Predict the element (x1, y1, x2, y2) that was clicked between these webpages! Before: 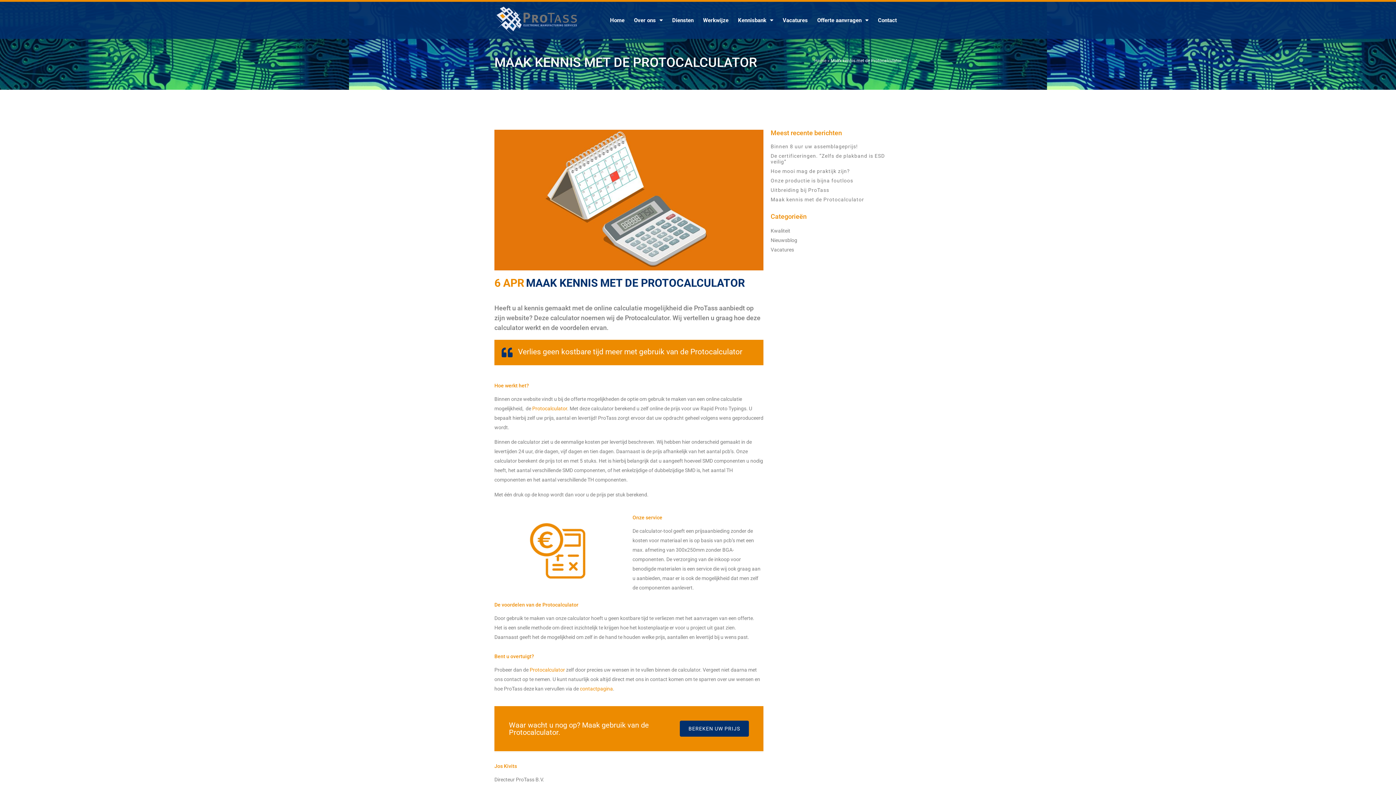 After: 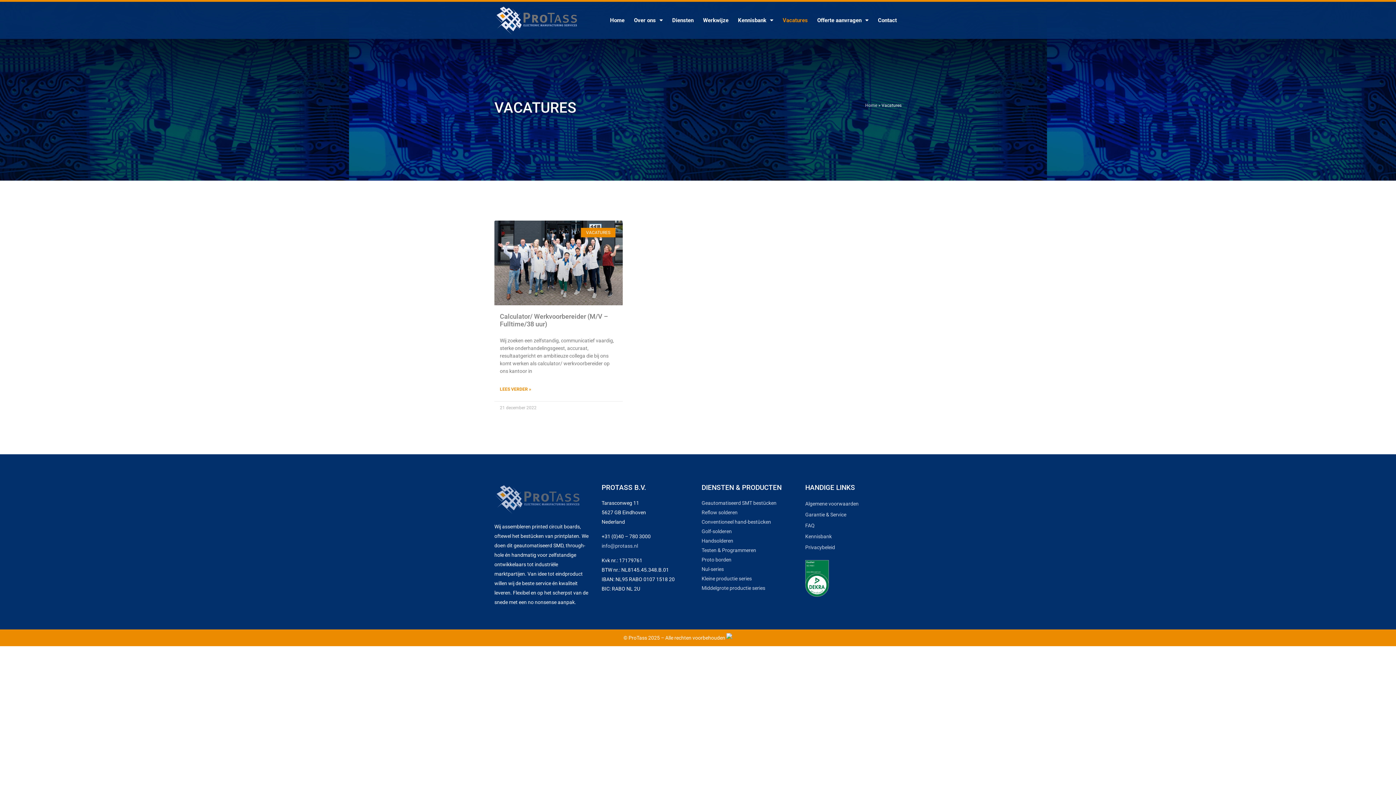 Action: label: Vacatures bbox: (770, 246, 794, 252)